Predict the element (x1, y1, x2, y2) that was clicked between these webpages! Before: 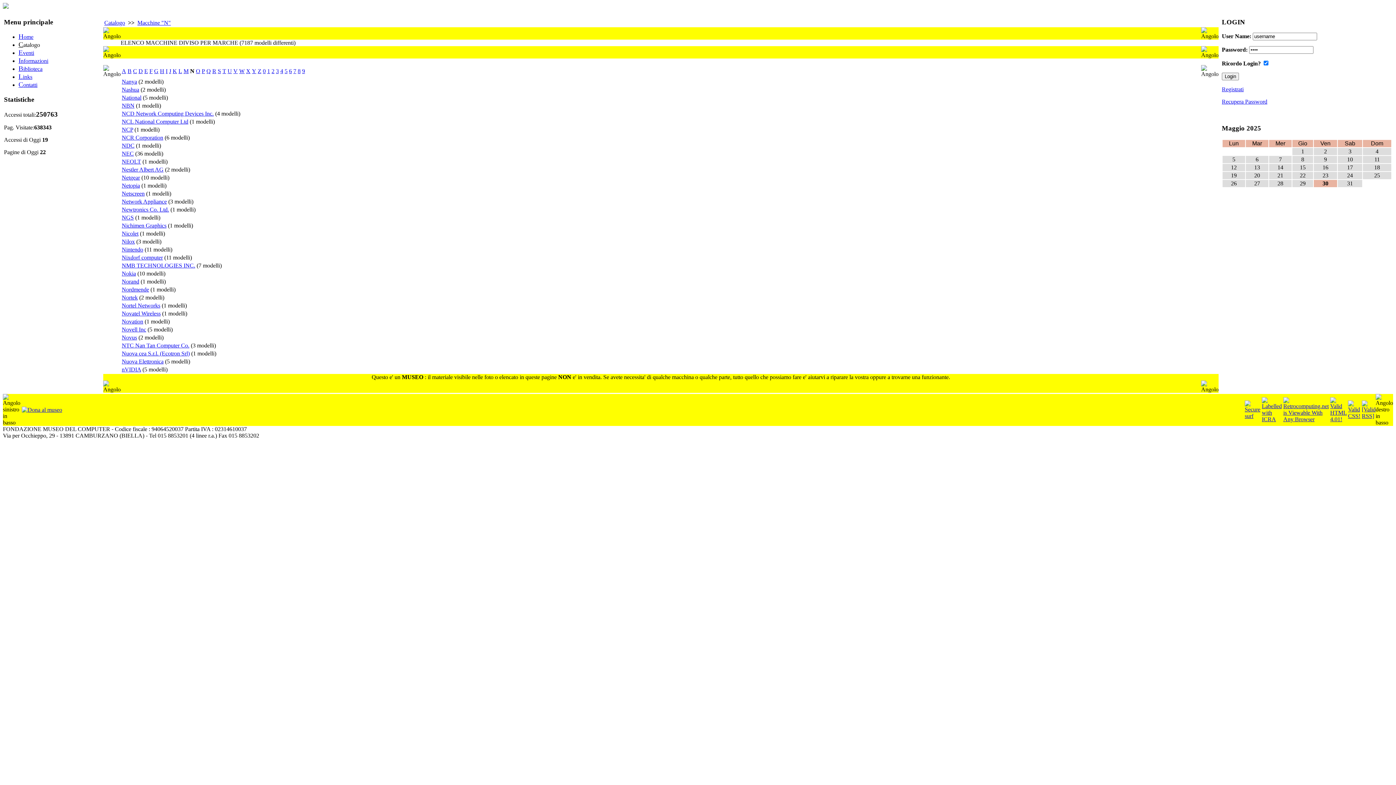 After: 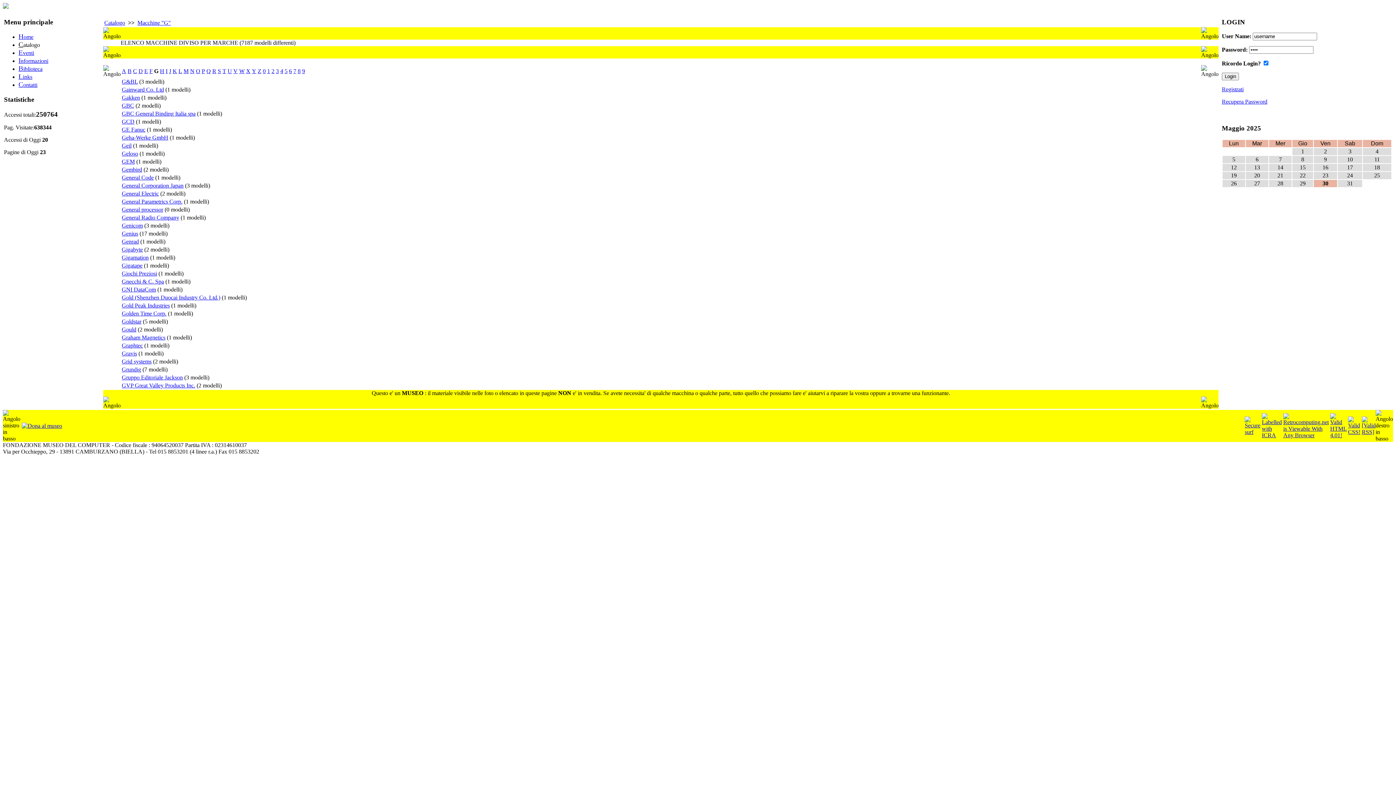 Action: bbox: (154, 67, 158, 74) label: G